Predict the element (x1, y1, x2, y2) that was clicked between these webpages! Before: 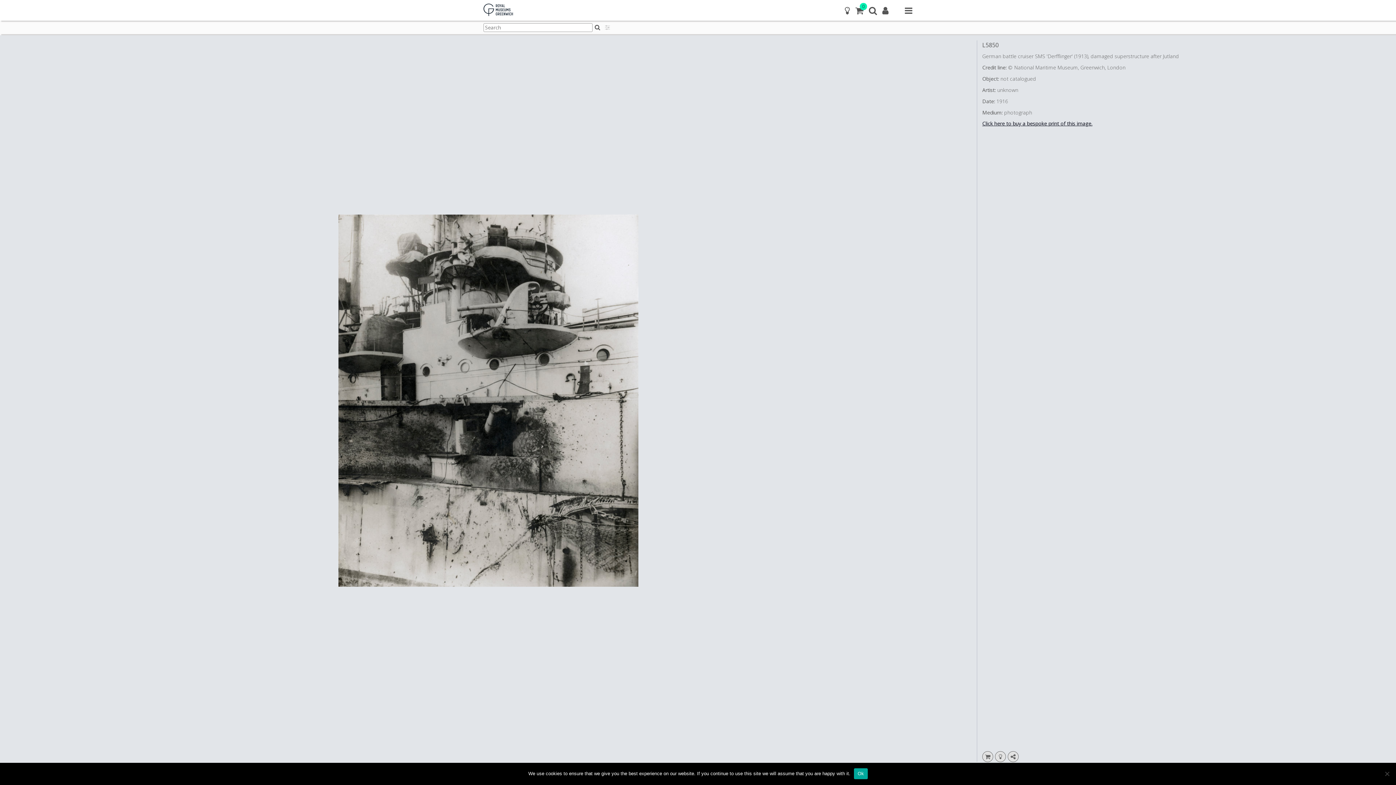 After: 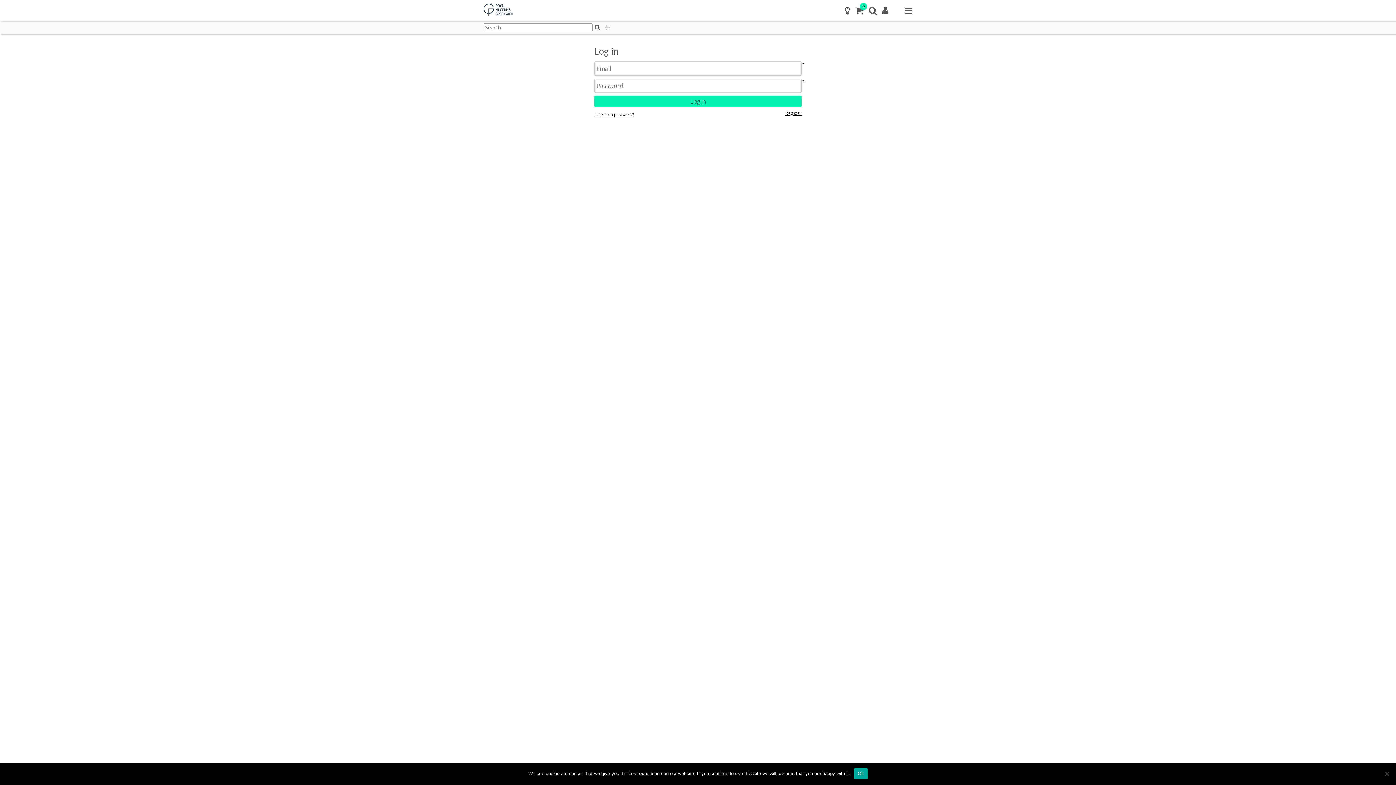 Action: bbox: (882, 5, 888, 15) label: Login